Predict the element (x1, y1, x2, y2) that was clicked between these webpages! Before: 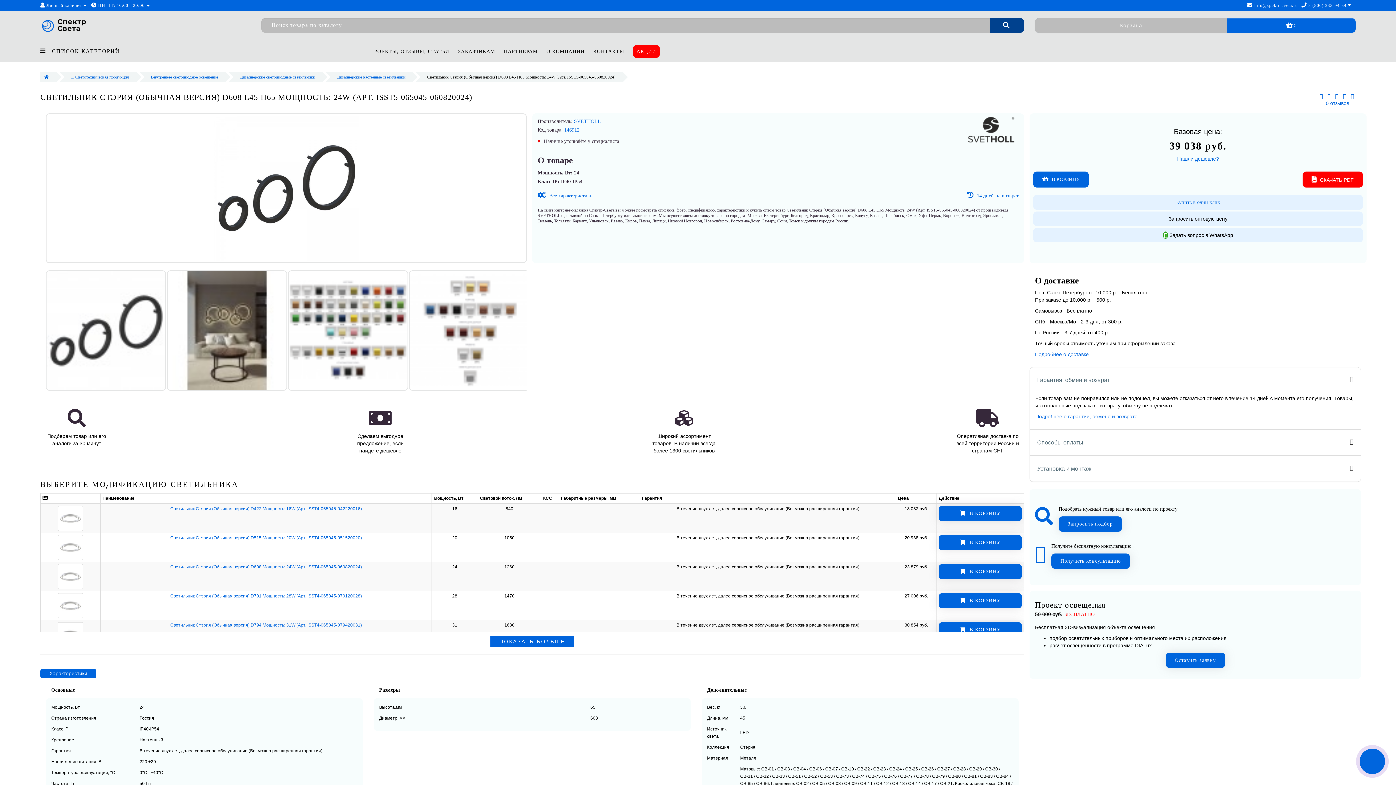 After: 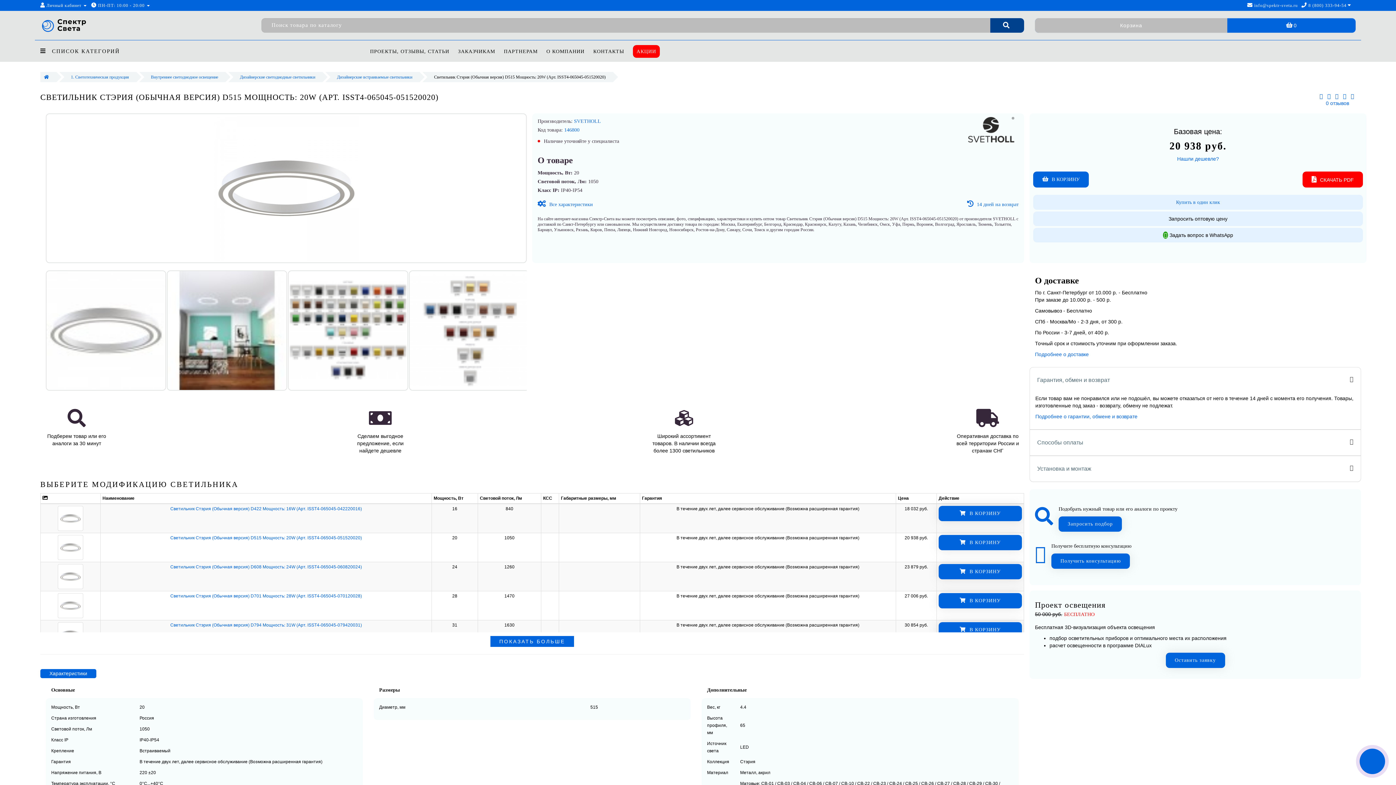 Action: bbox: (57, 545, 83, 550)